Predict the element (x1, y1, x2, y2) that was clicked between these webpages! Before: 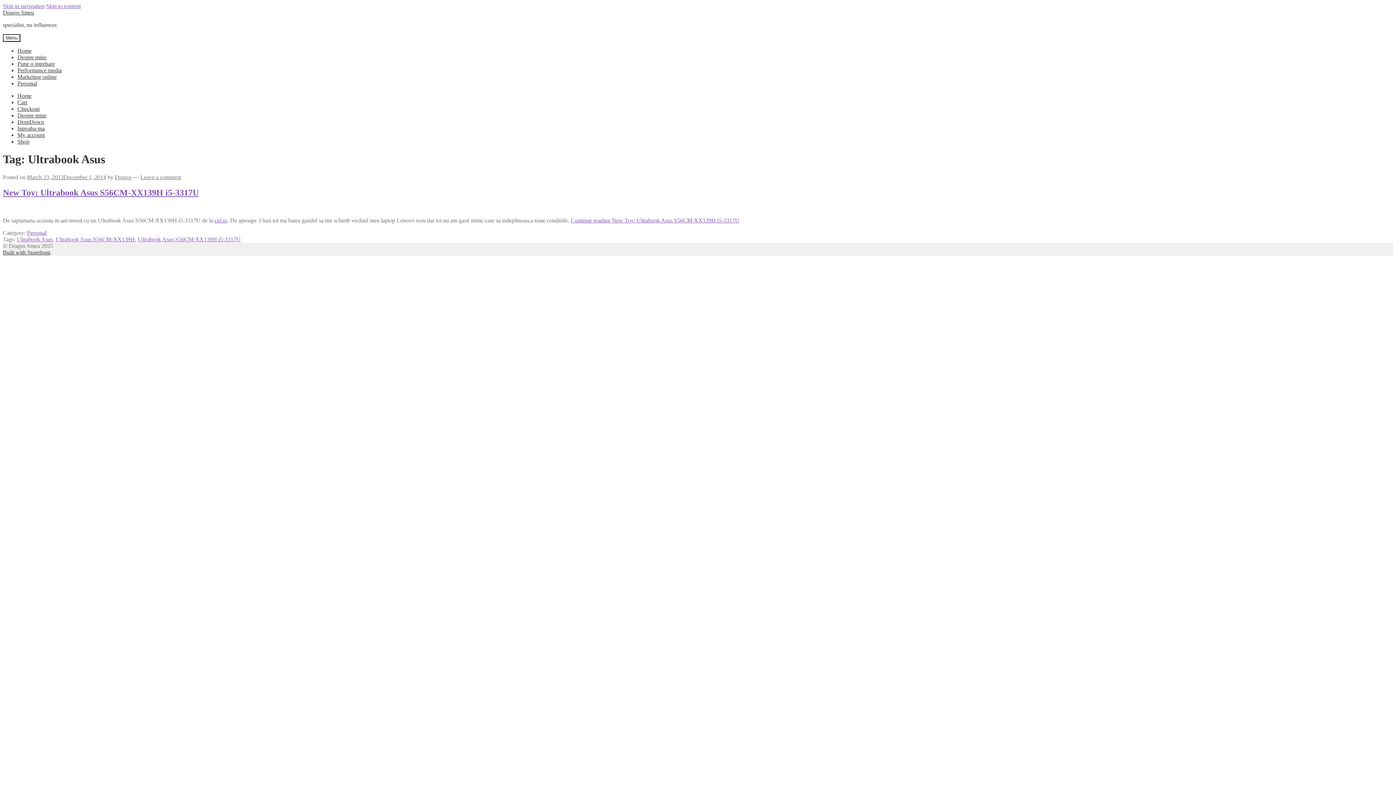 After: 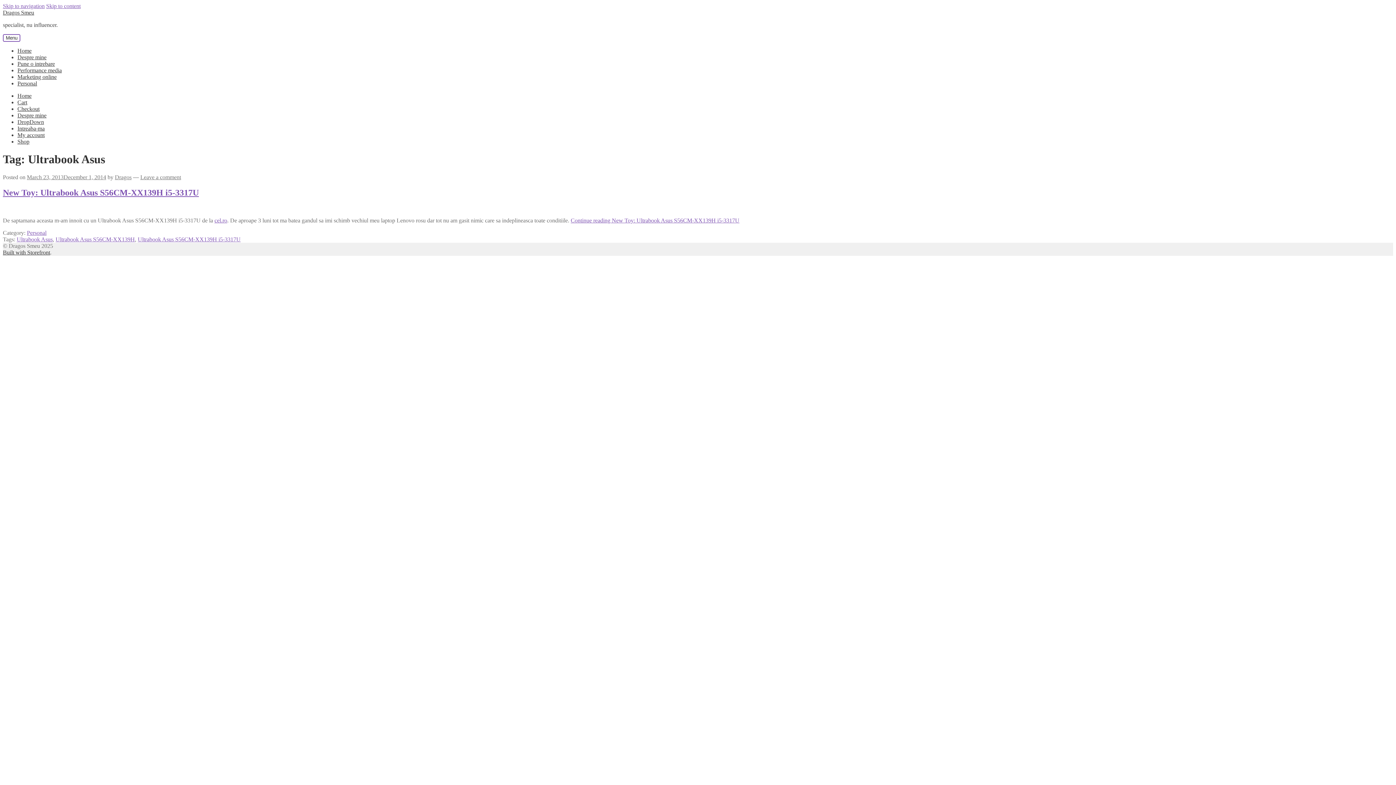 Action: bbox: (2, 34, 20, 41) label: Menu